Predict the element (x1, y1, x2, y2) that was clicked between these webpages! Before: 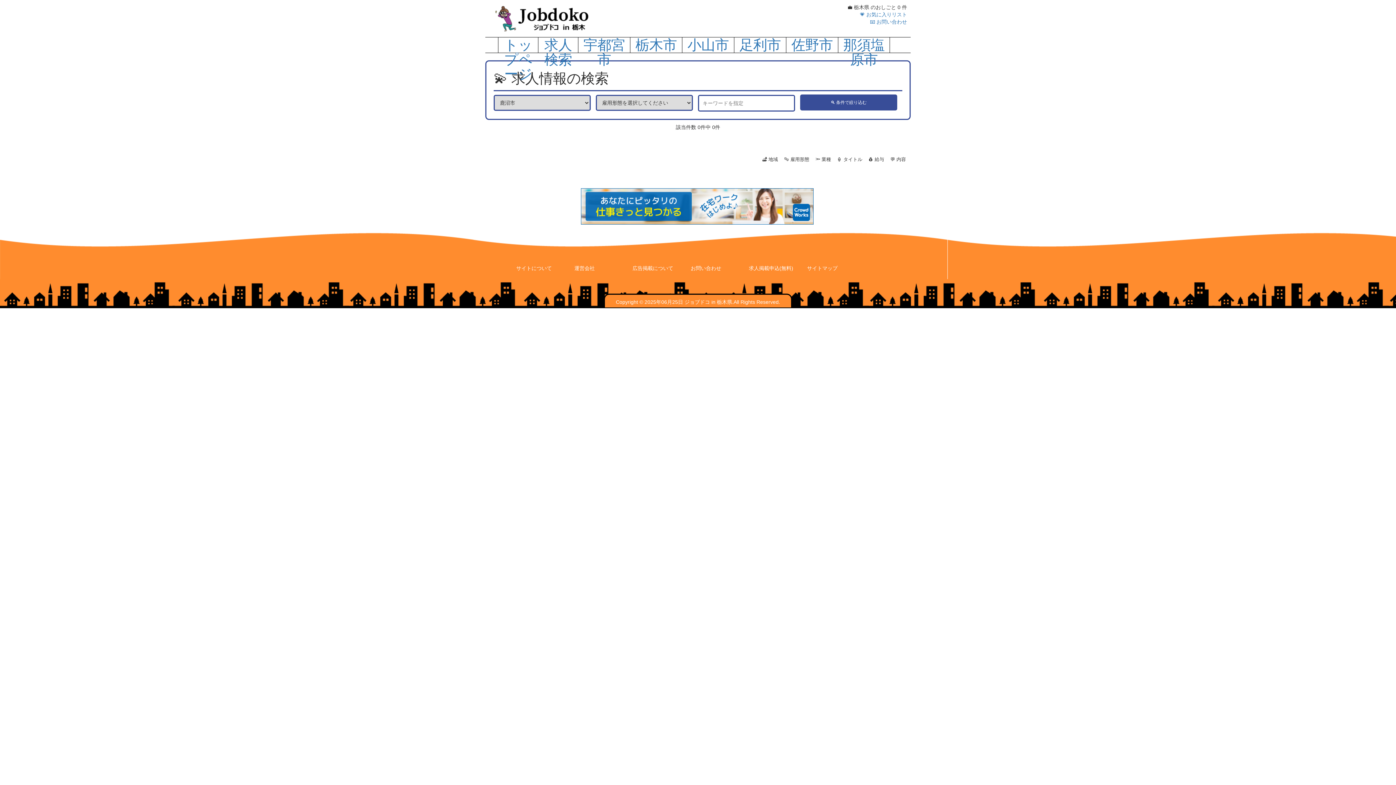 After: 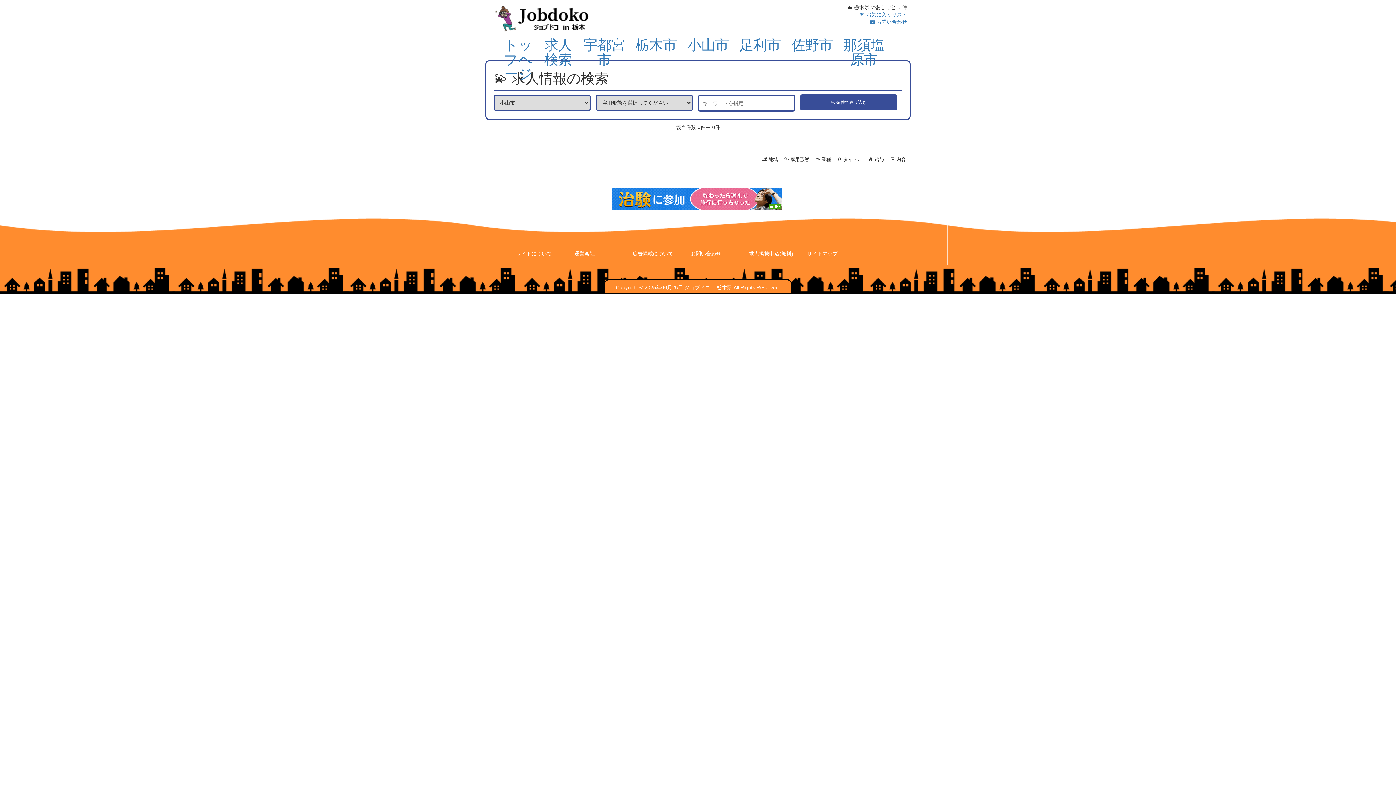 Action: label: 小山市 bbox: (682, 37, 733, 52)